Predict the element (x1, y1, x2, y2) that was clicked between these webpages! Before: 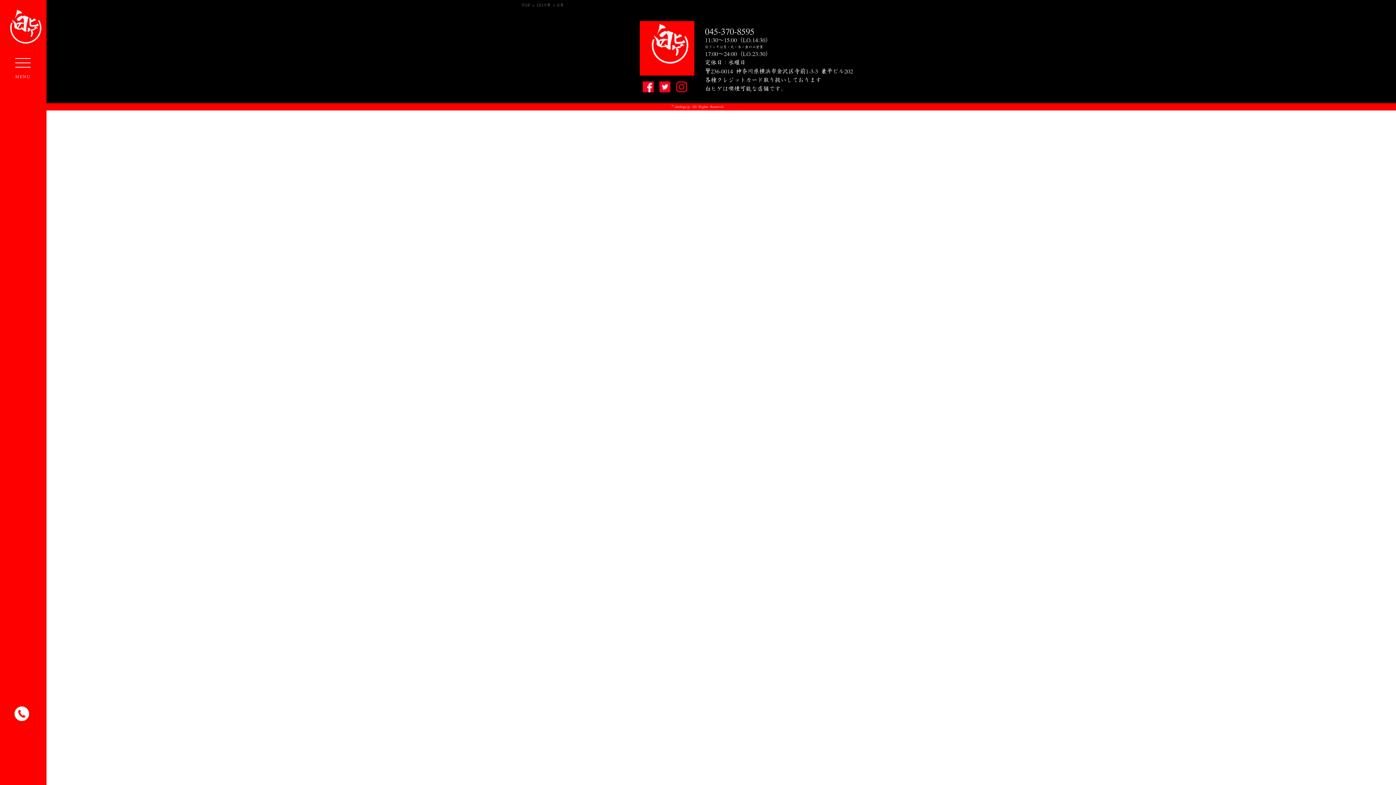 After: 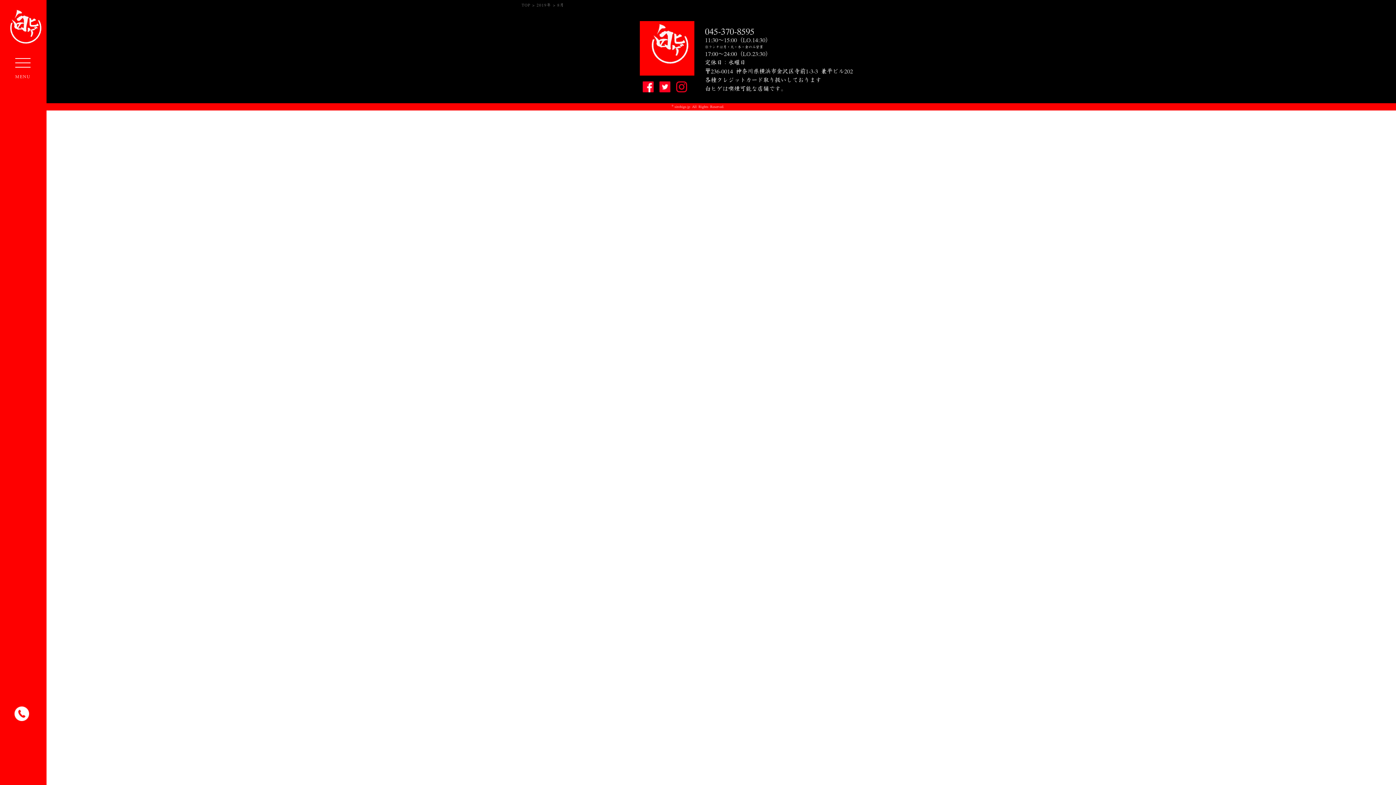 Action: label: 045-370-8595 bbox: (705, 25, 754, 37)